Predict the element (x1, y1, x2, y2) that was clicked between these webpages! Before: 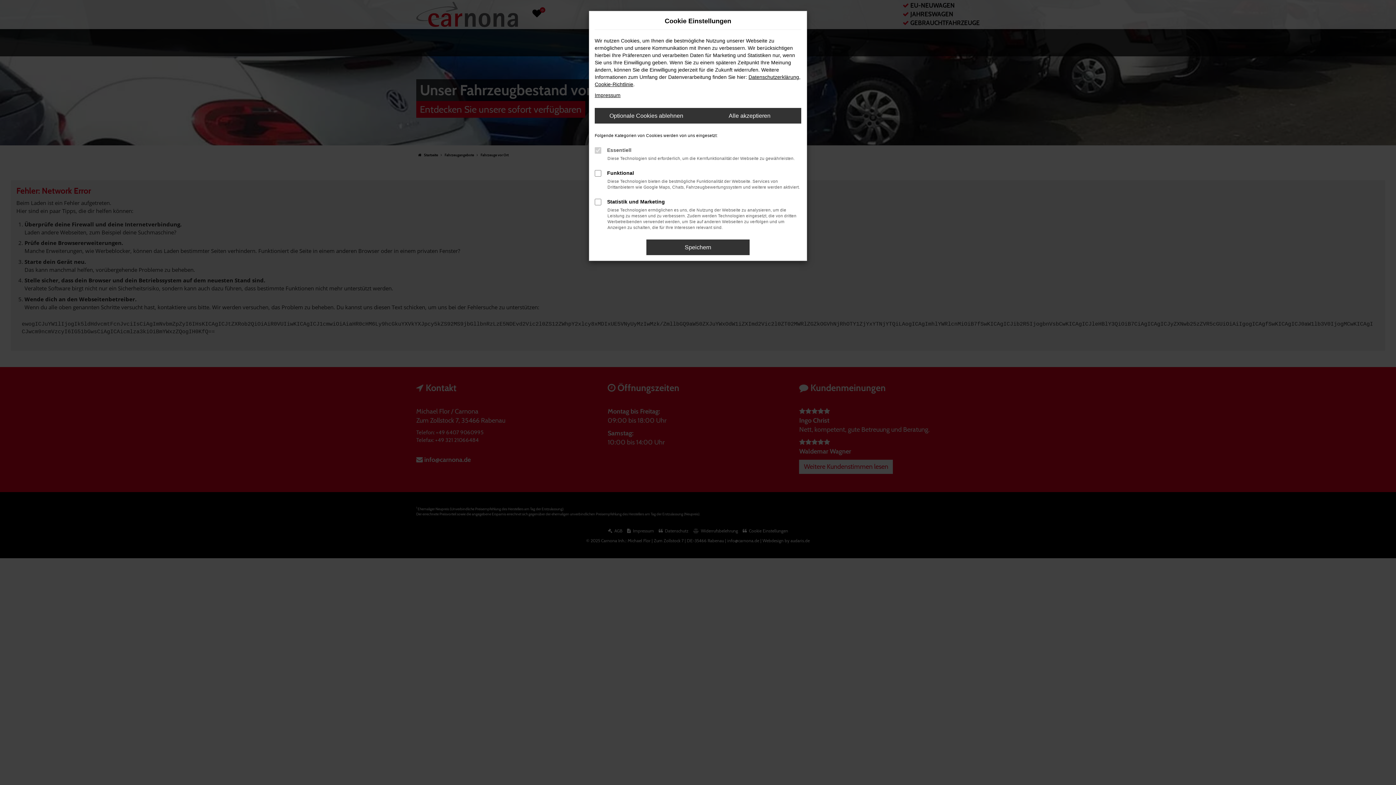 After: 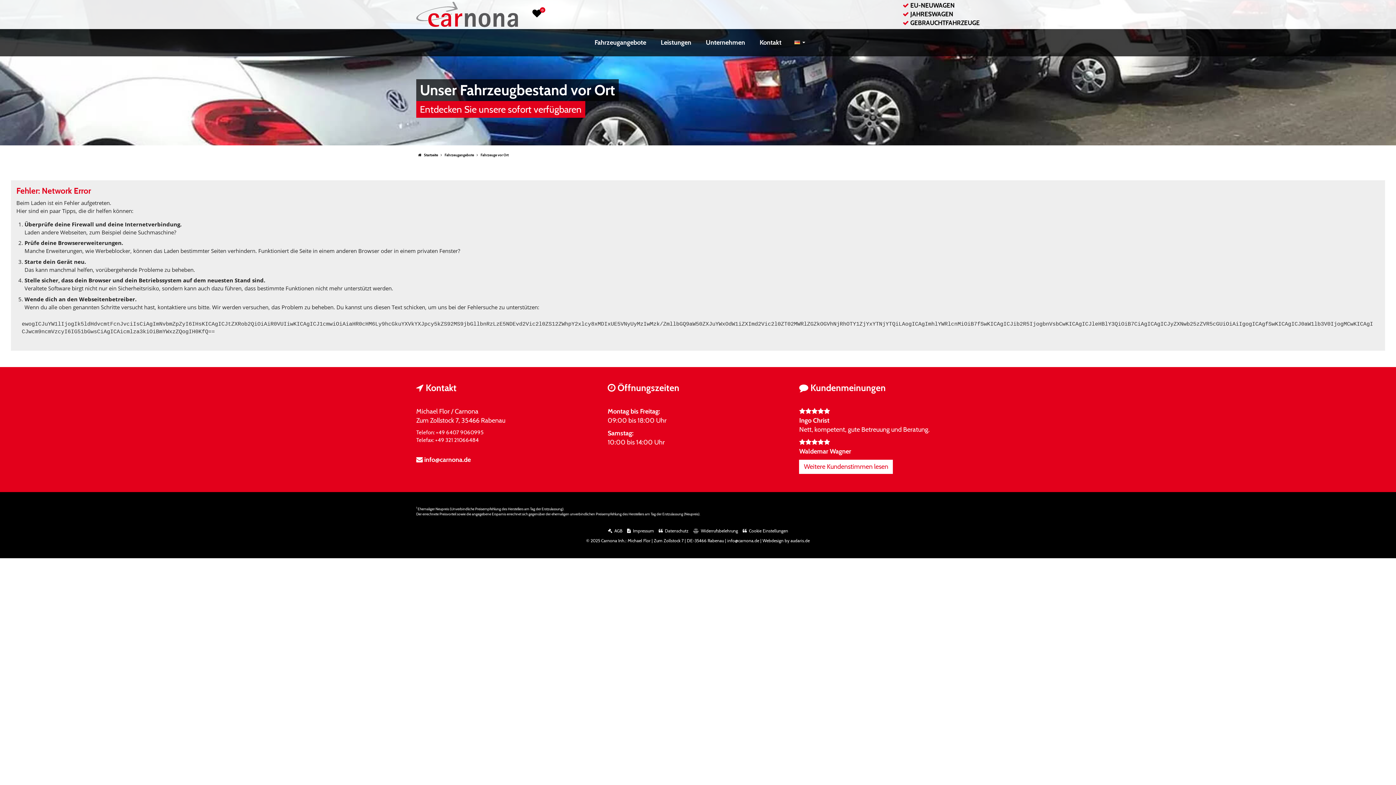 Action: bbox: (698, 108, 801, 123) label: Alle akzeptieren